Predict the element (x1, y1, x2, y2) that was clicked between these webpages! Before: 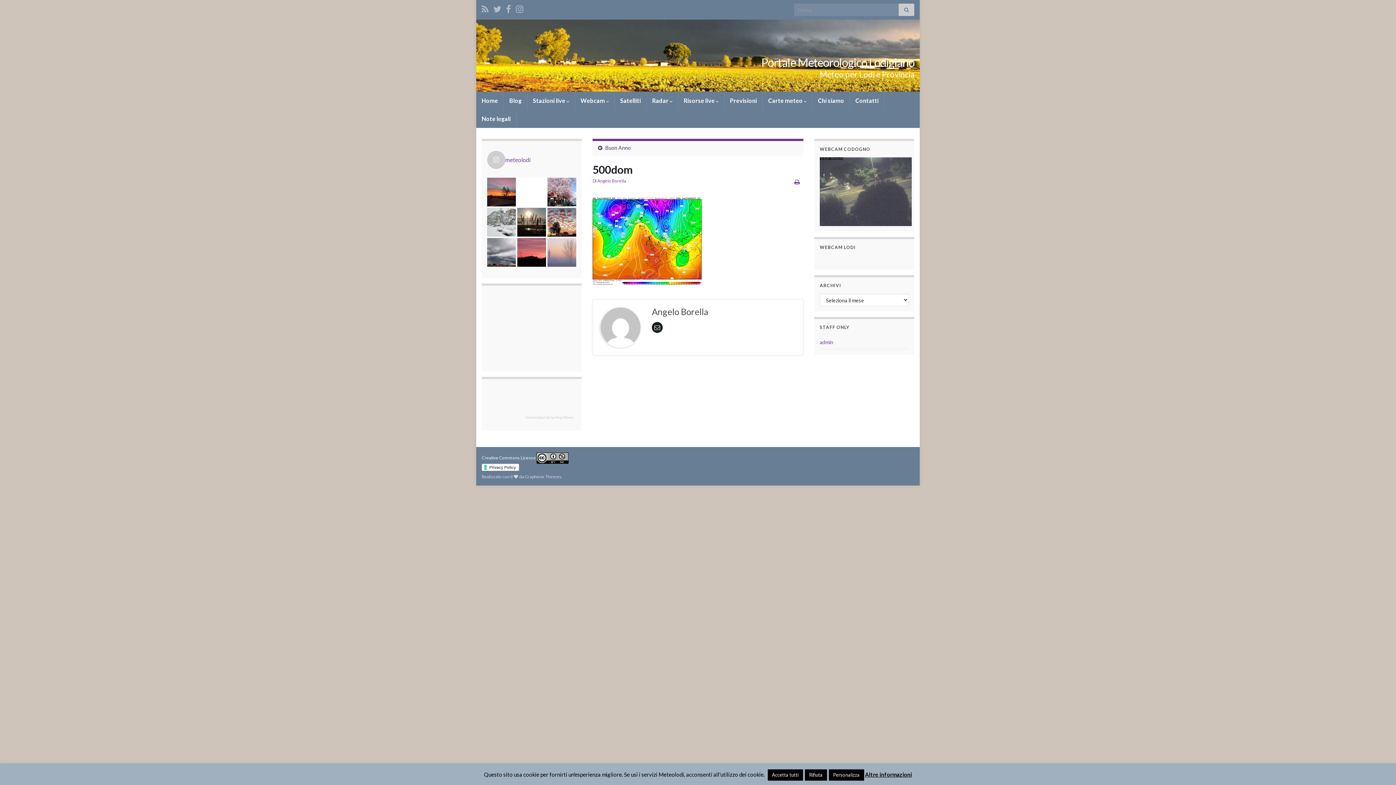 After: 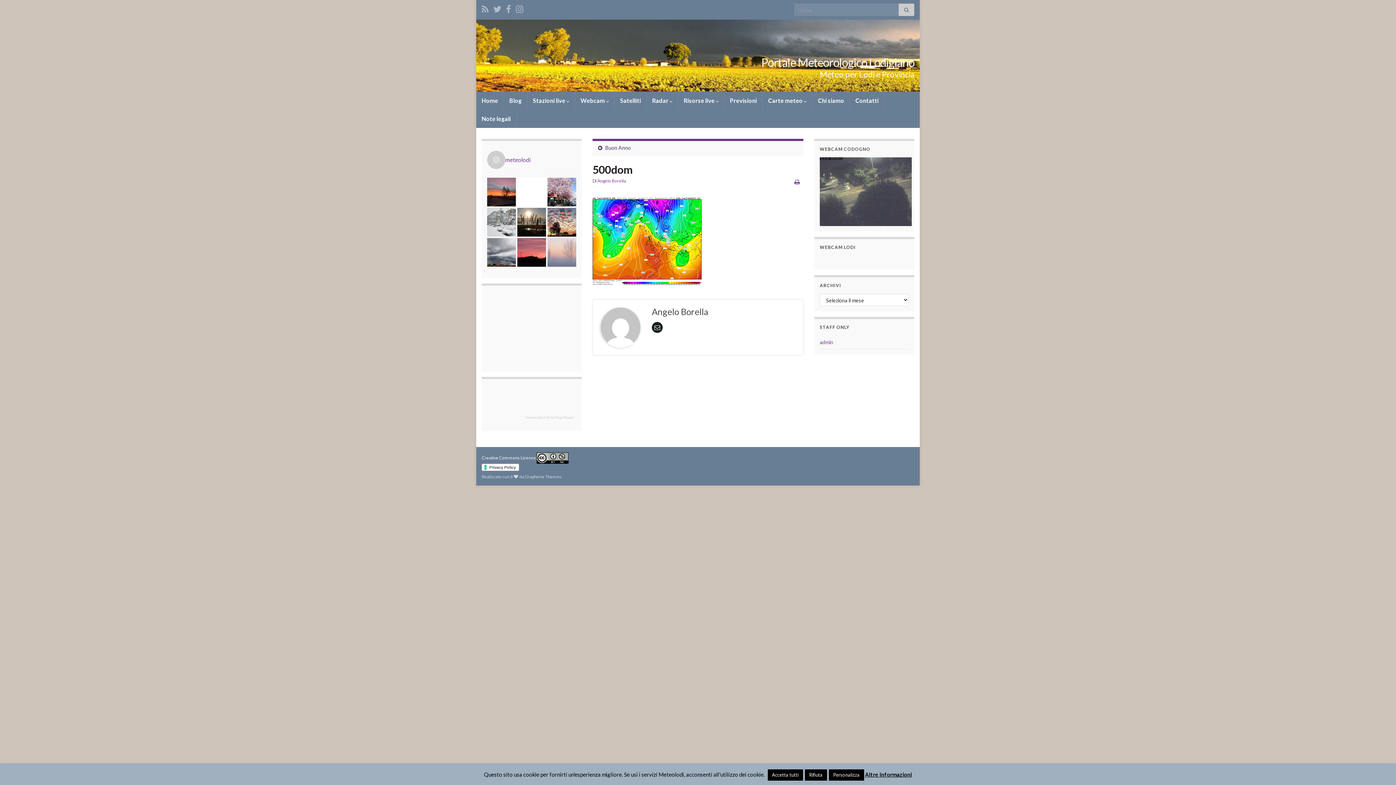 Action: bbox: (547, 238, 576, 266) label:  by @monik.1203 #lombardia #lombardy #cremona